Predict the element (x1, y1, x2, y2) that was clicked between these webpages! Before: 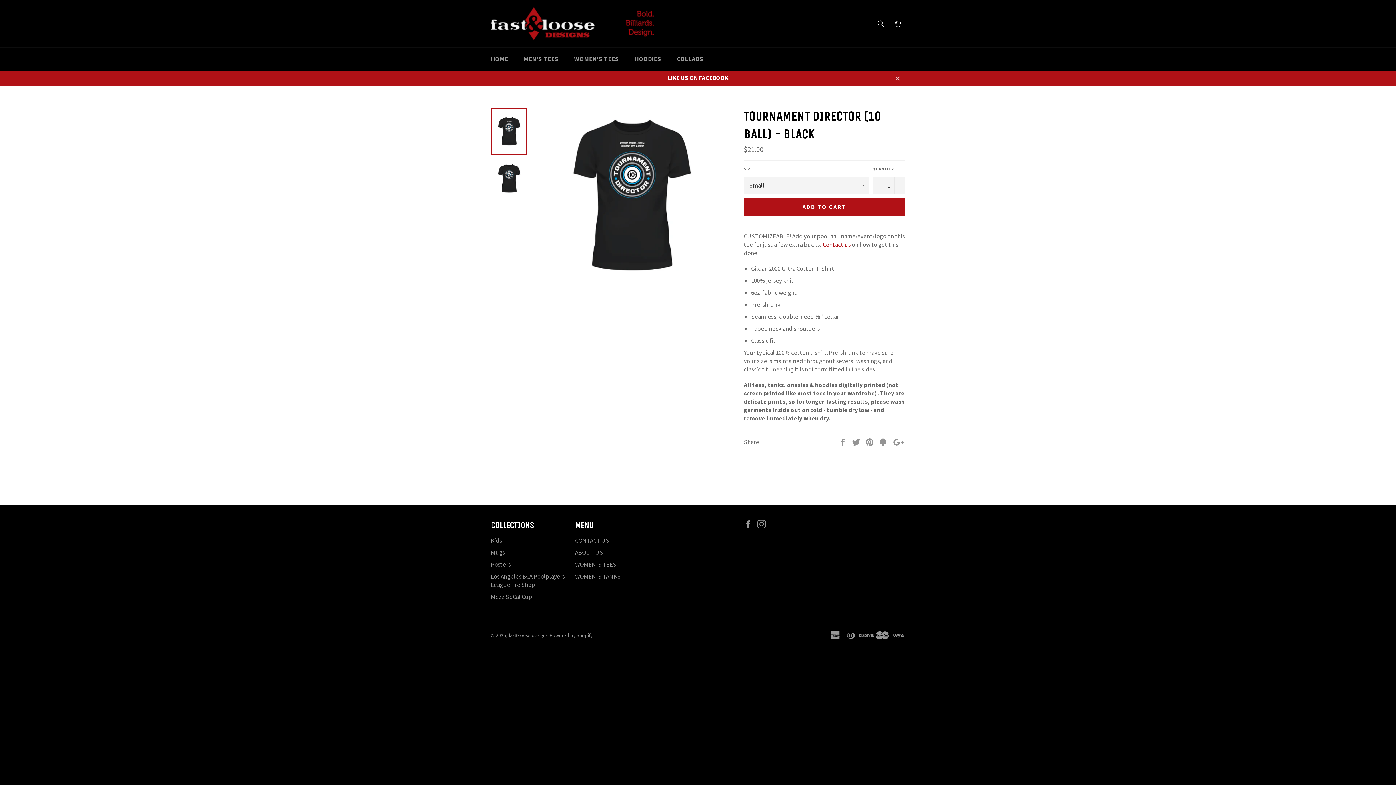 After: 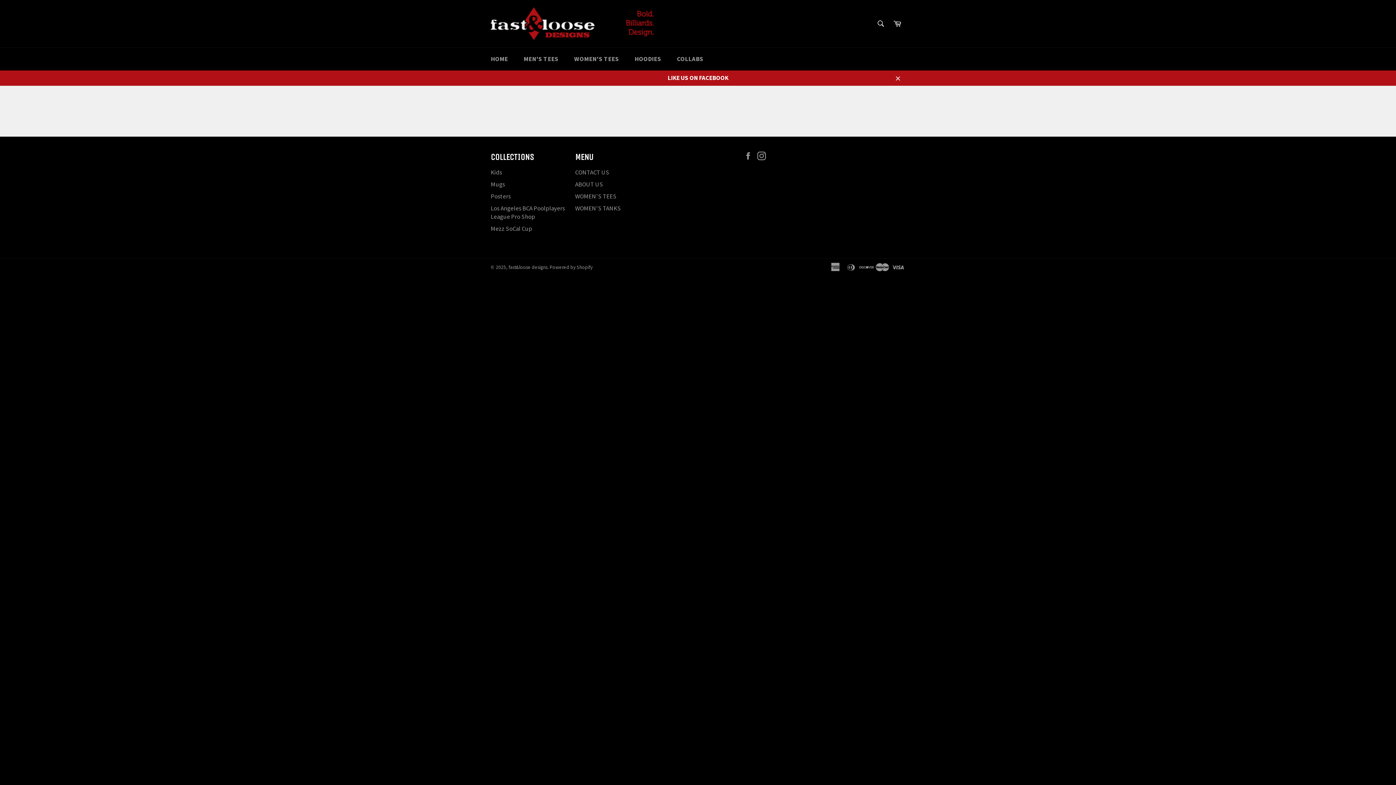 Action: label: Los Angeles BCA Poolplayers League Pro Shop bbox: (490, 572, 565, 589)